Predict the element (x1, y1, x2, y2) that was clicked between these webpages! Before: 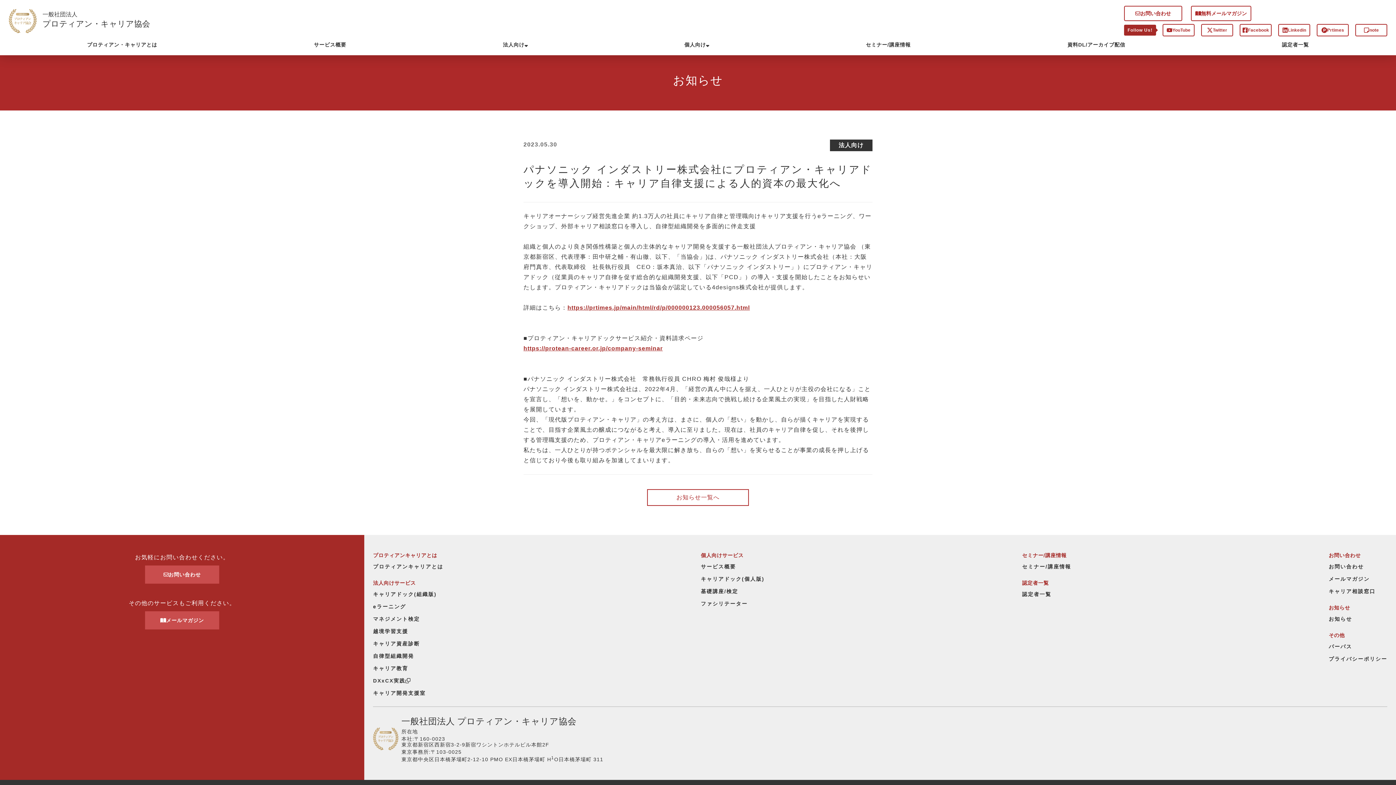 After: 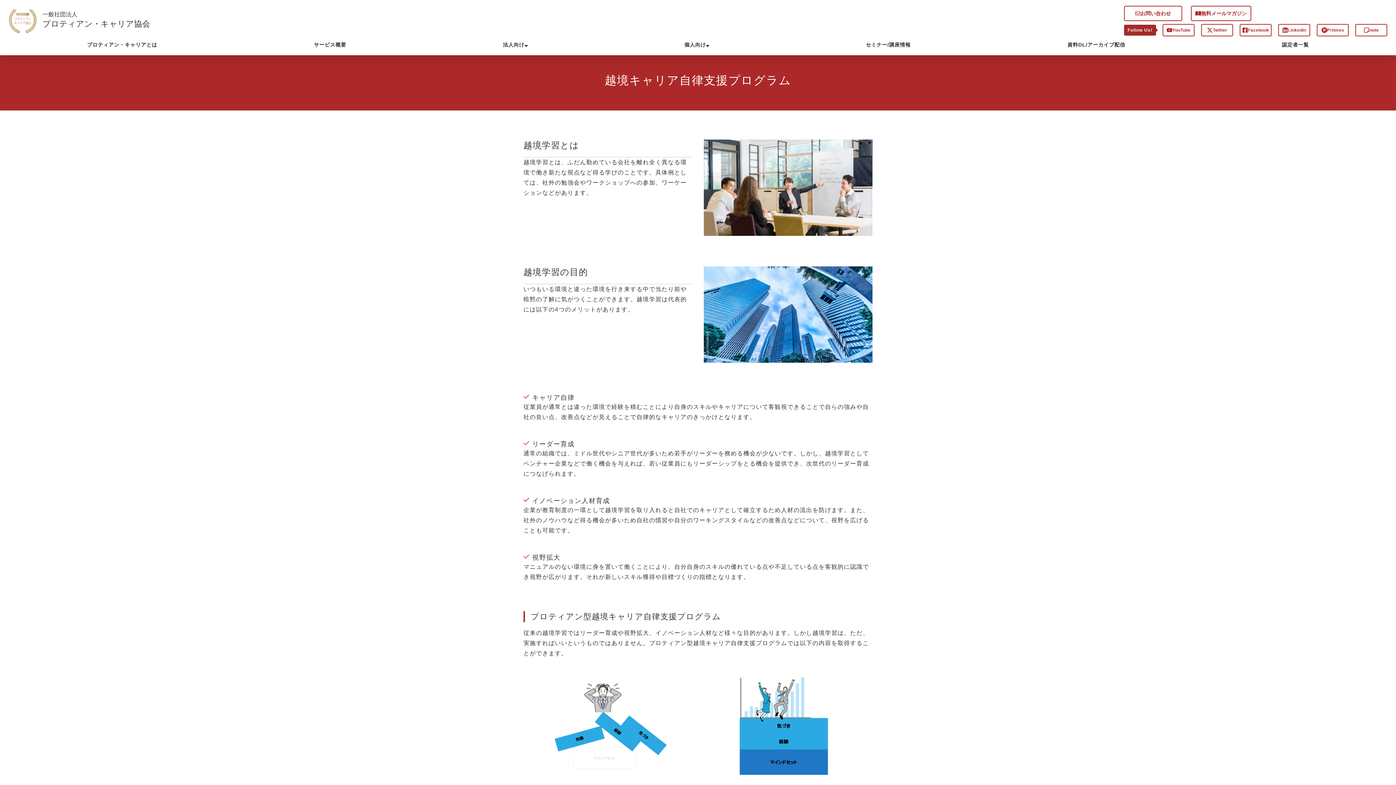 Action: bbox: (373, 628, 408, 634) label: 越境学習支援